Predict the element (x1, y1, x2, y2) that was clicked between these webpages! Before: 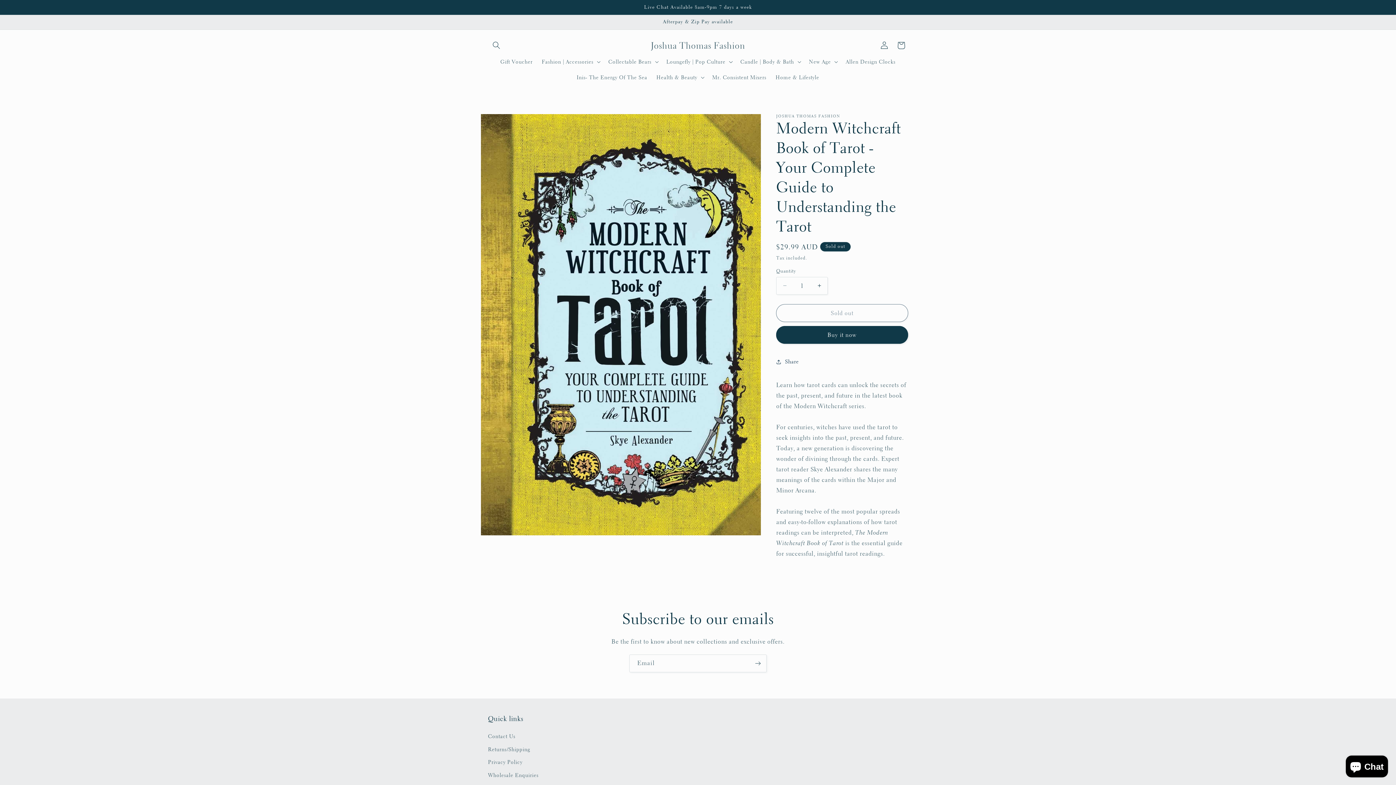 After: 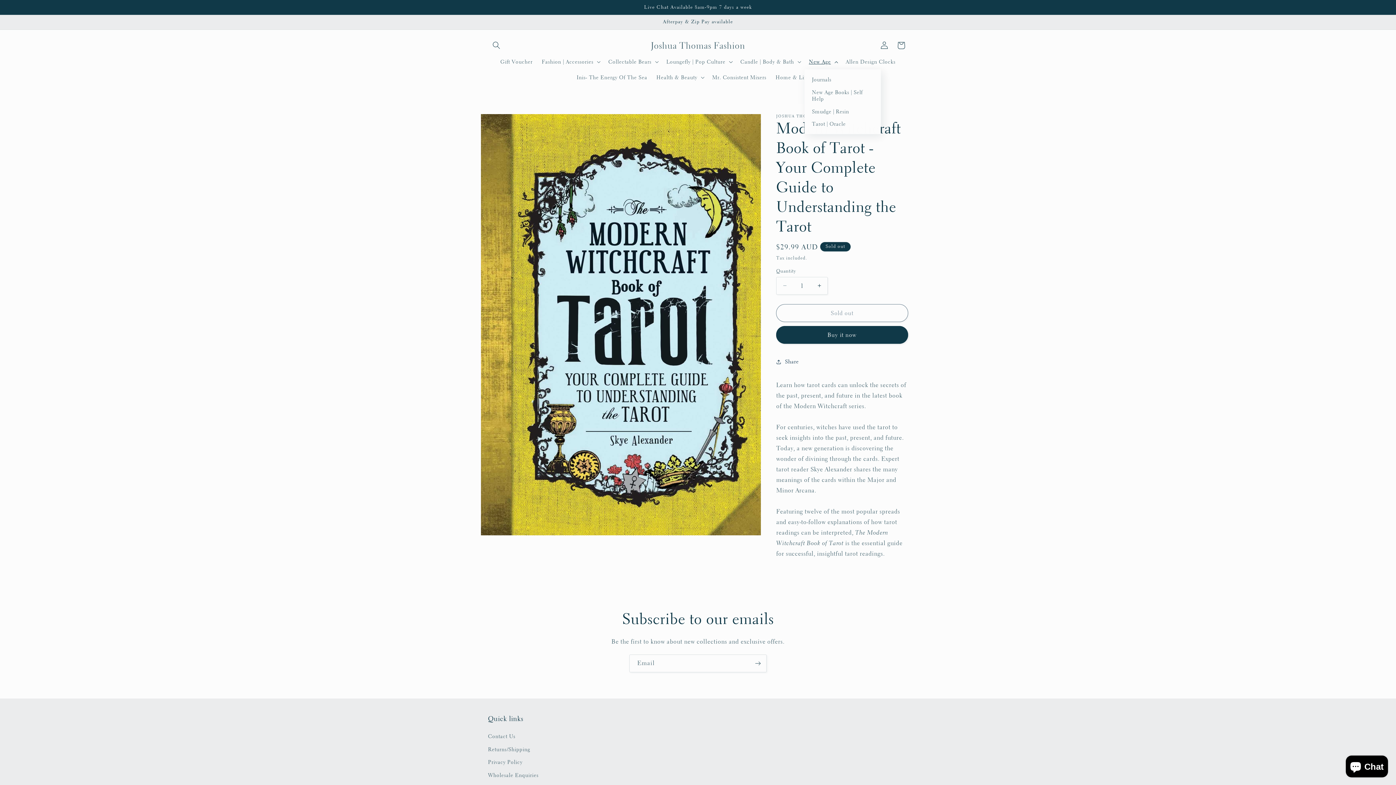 Action: label: New Age bbox: (804, 53, 841, 69)